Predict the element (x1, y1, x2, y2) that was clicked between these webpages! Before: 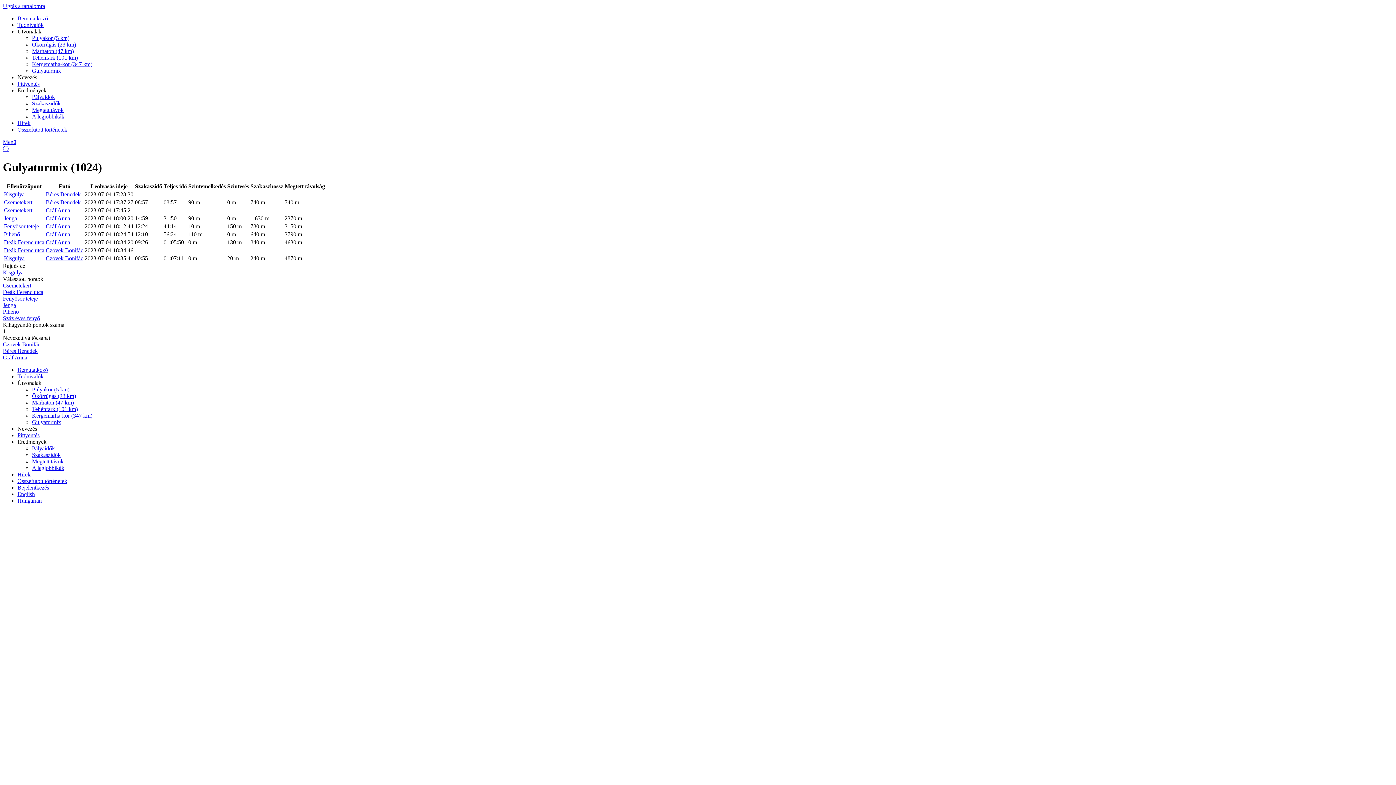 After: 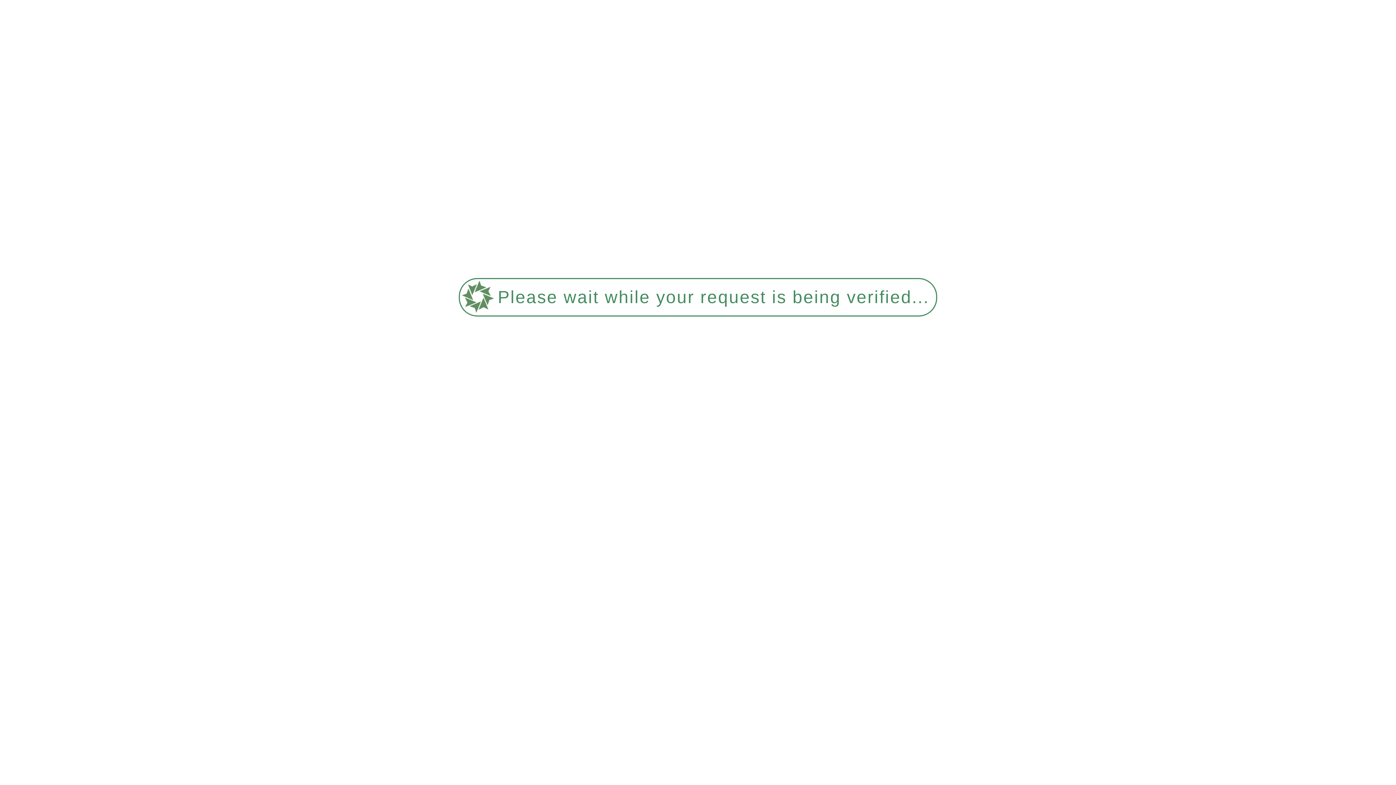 Action: label: Kisgulya bbox: (4, 191, 24, 197)